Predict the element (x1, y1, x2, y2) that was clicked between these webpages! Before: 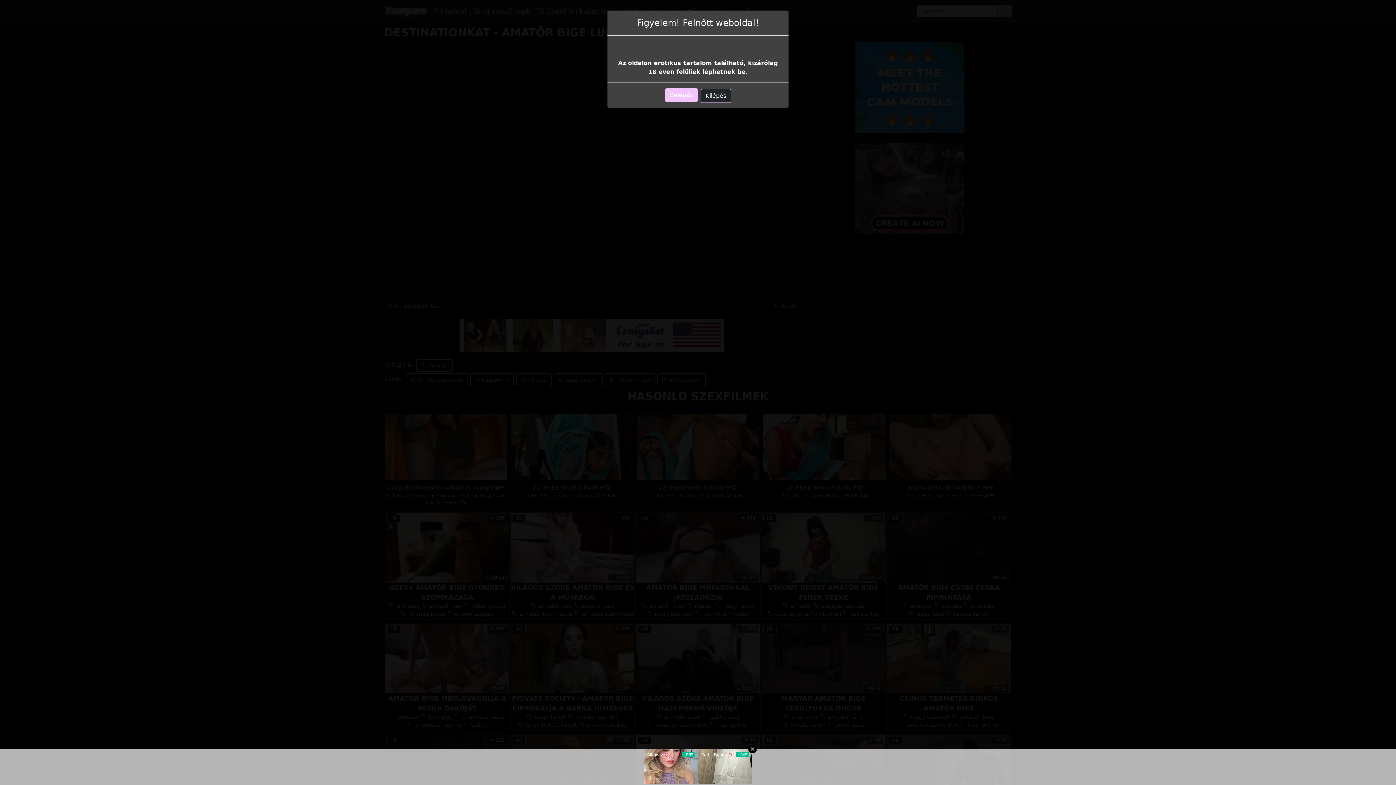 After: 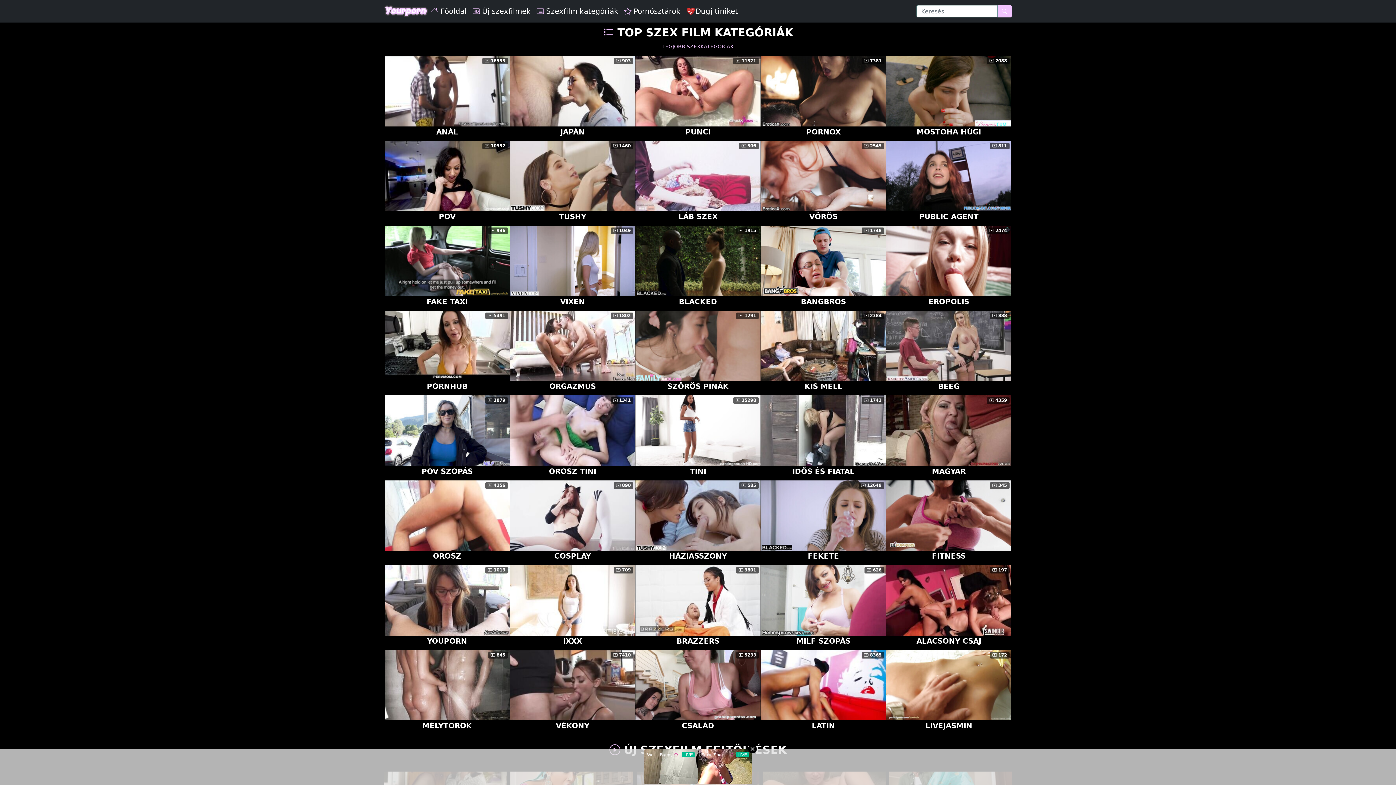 Action: bbox: (665, 88, 697, 102) label: Belépés